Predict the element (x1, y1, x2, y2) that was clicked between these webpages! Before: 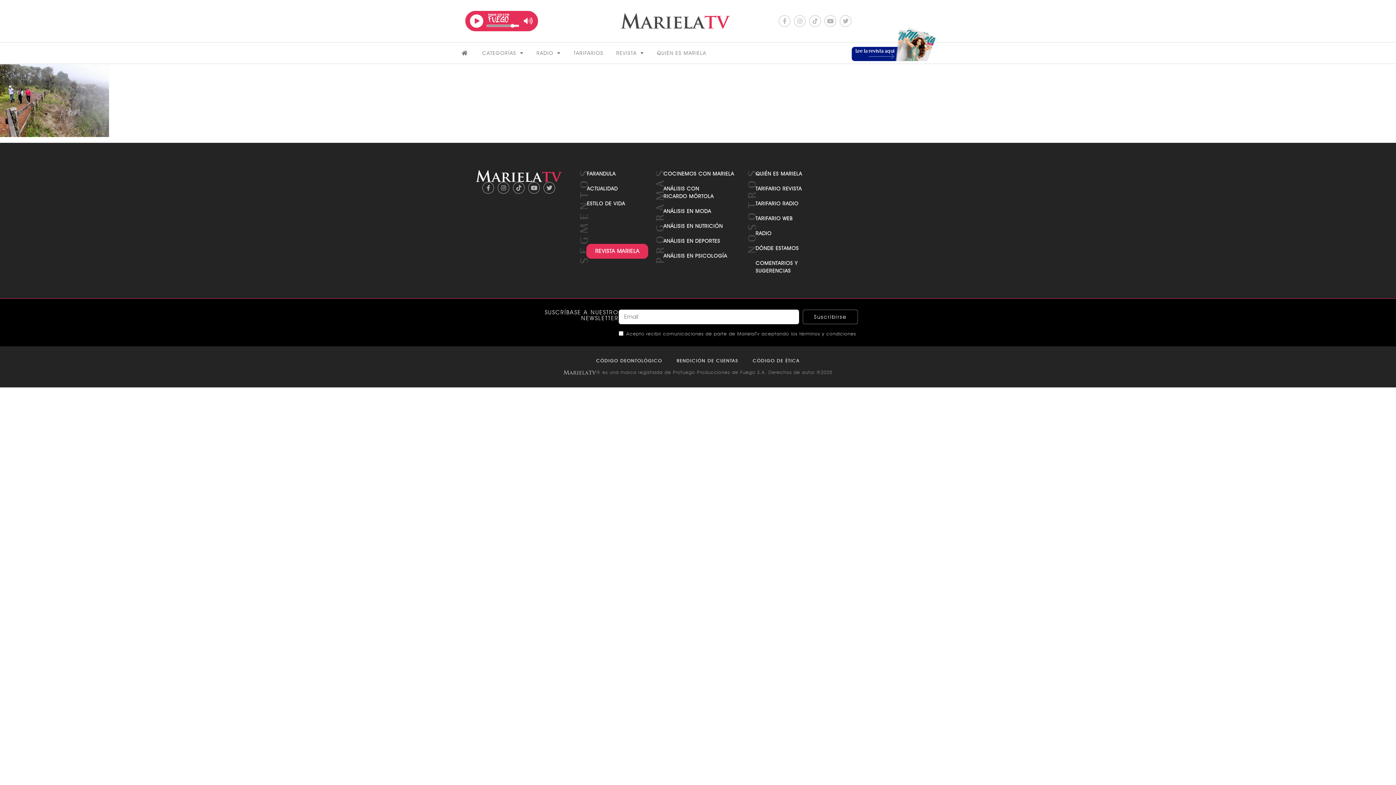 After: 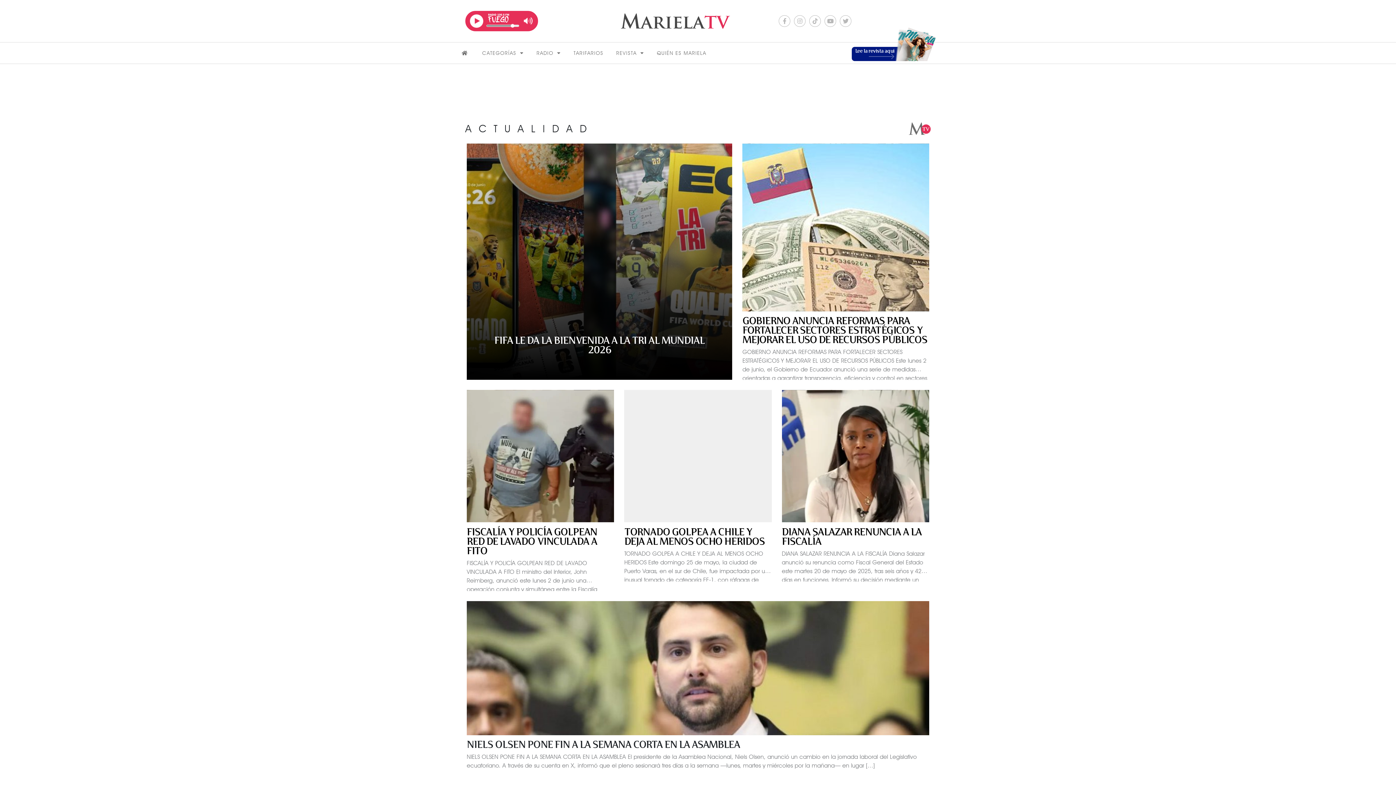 Action: label: ACTUALIDAD bbox: (587, 185, 625, 192)